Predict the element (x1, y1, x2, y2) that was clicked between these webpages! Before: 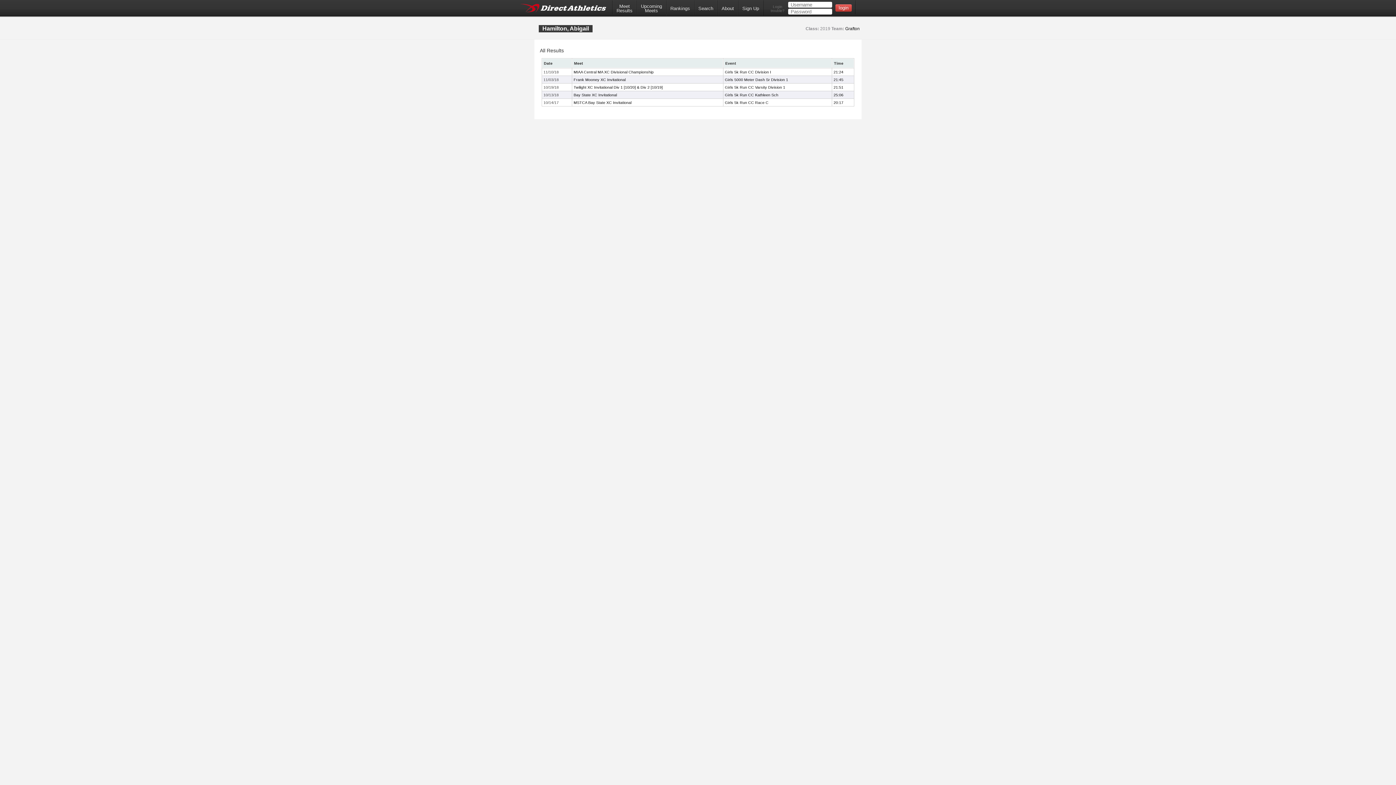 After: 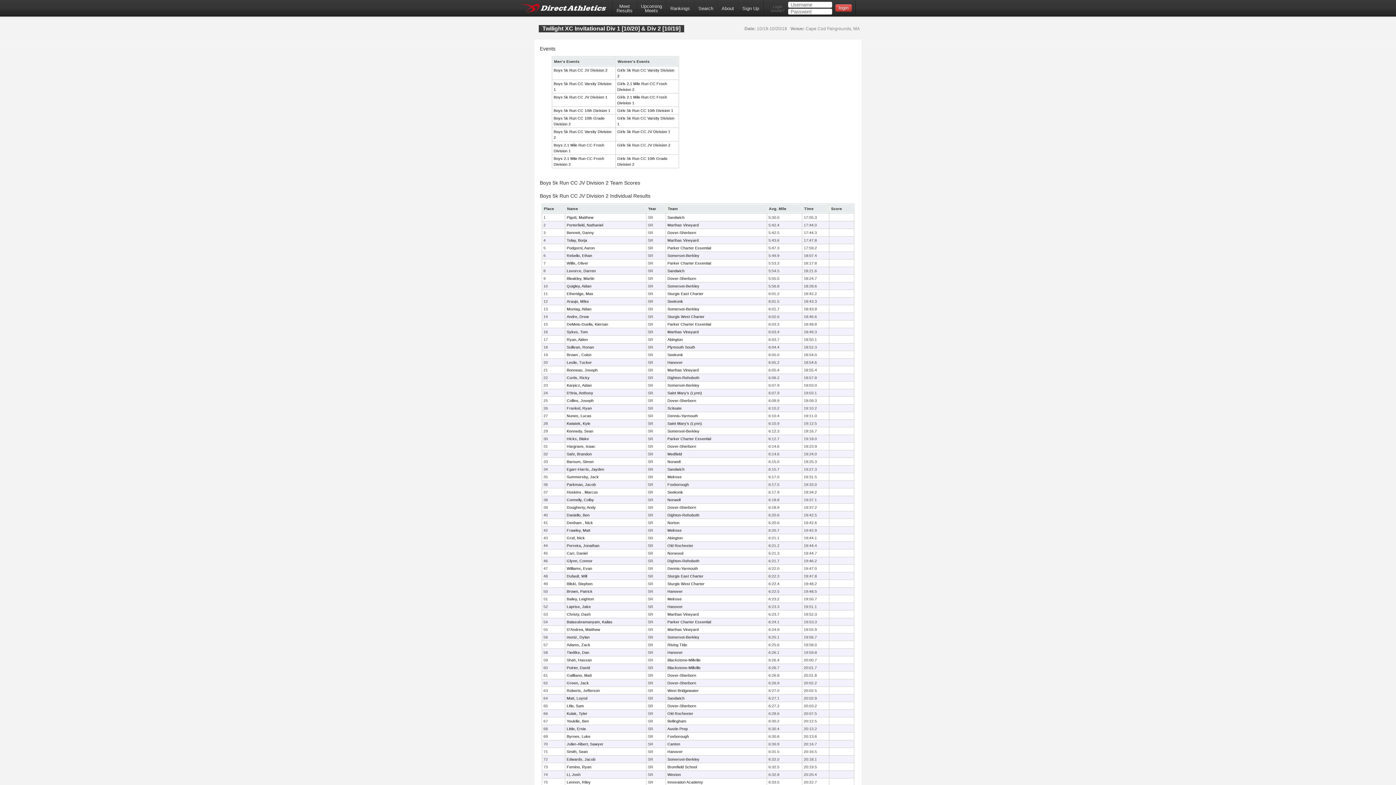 Action: bbox: (573, 85, 662, 89) label: Twilight XC Invitational Div 1 [10/20] & Div 2 [10/19]